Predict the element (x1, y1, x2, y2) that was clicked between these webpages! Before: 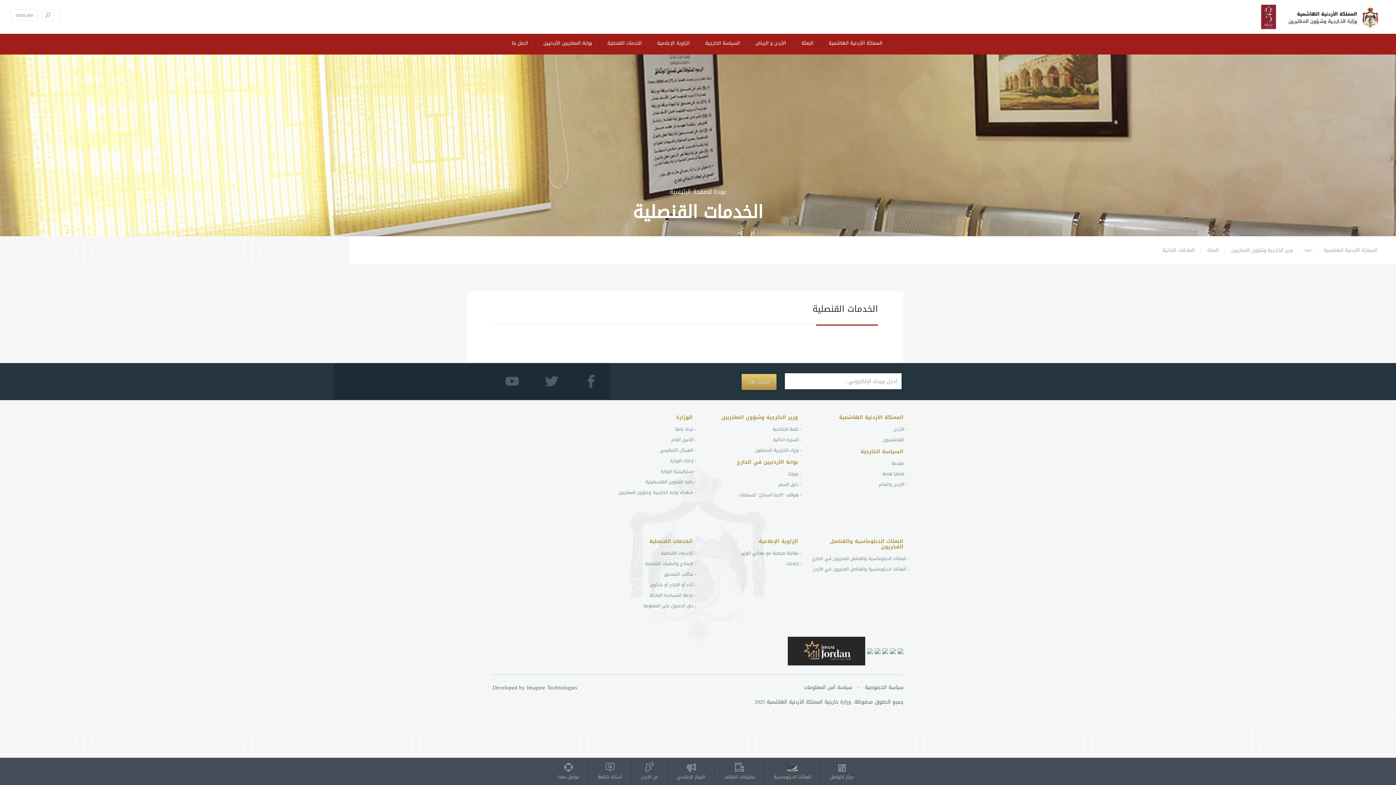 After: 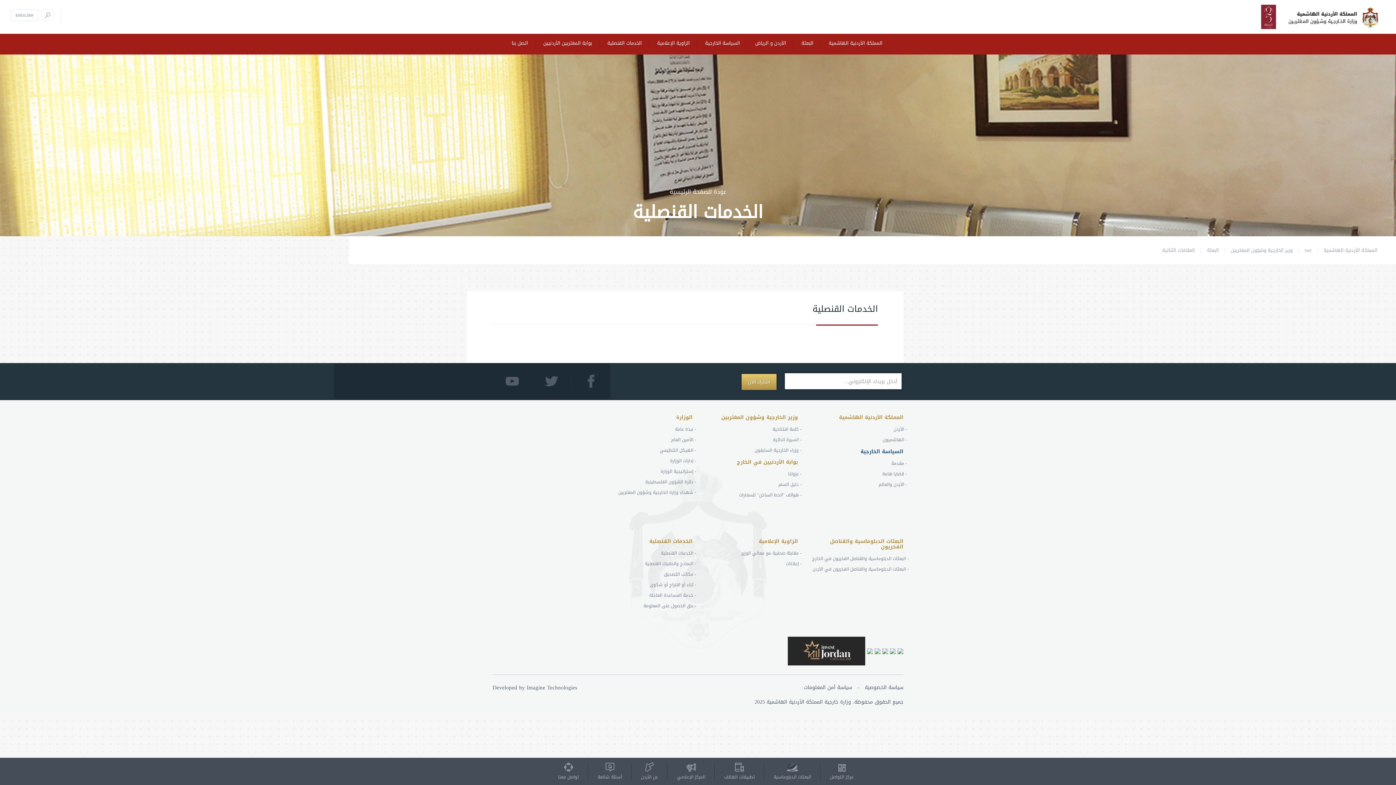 Action: label: السياسة الخارجية bbox: (860, 446, 903, 456)